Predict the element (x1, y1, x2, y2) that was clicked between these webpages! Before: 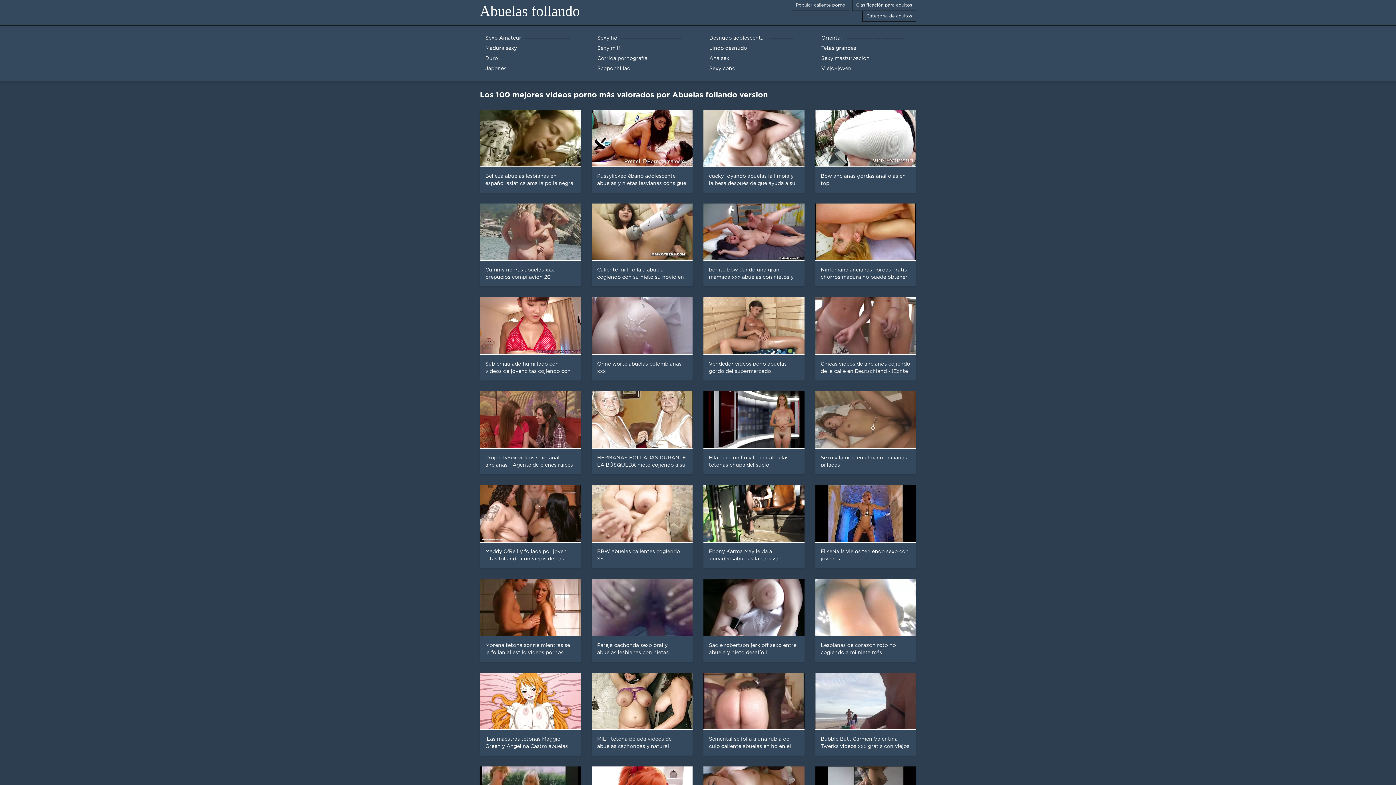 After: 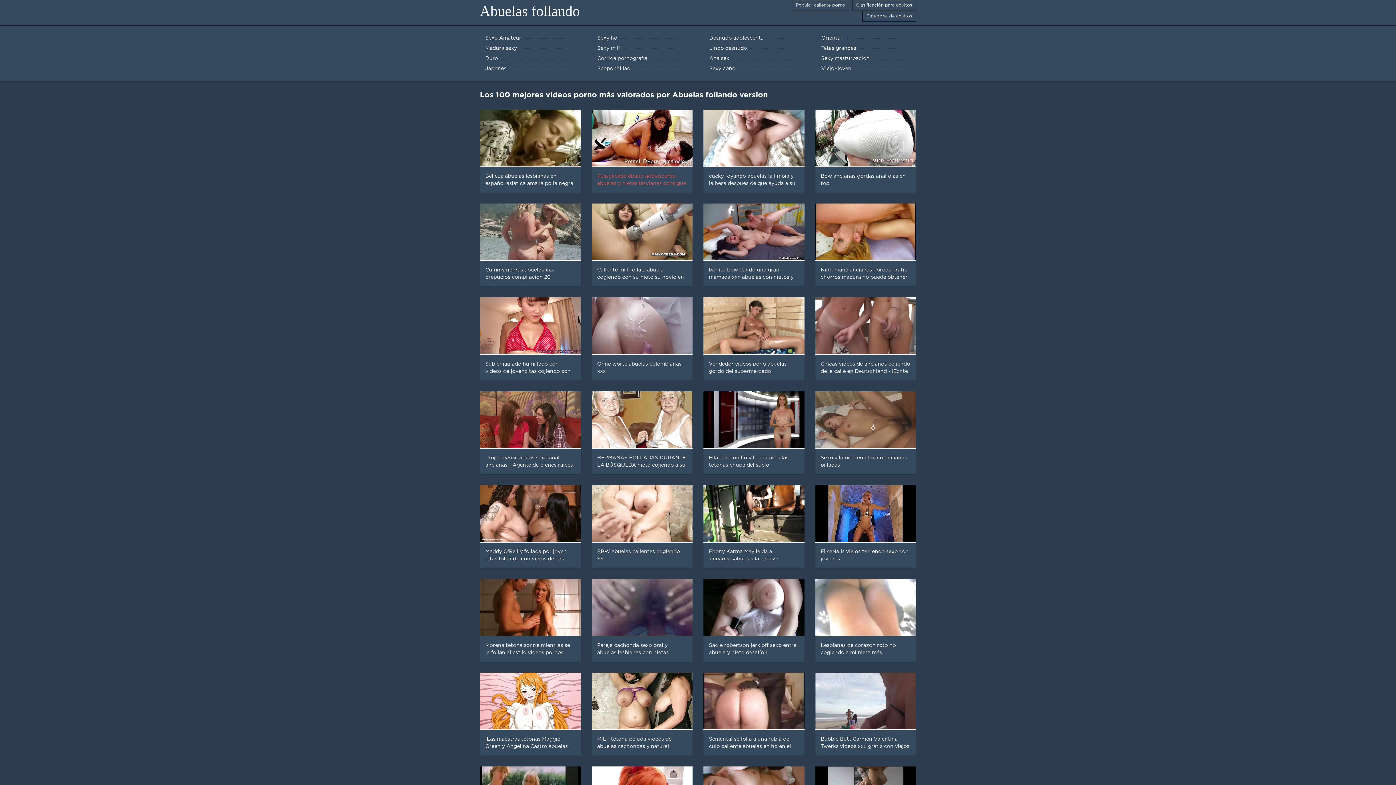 Action: label: Pussylicked ébano adolescente abuelas y nietas lesvianas consigue su bigass arado bbox: (586, 109, 698, 192)